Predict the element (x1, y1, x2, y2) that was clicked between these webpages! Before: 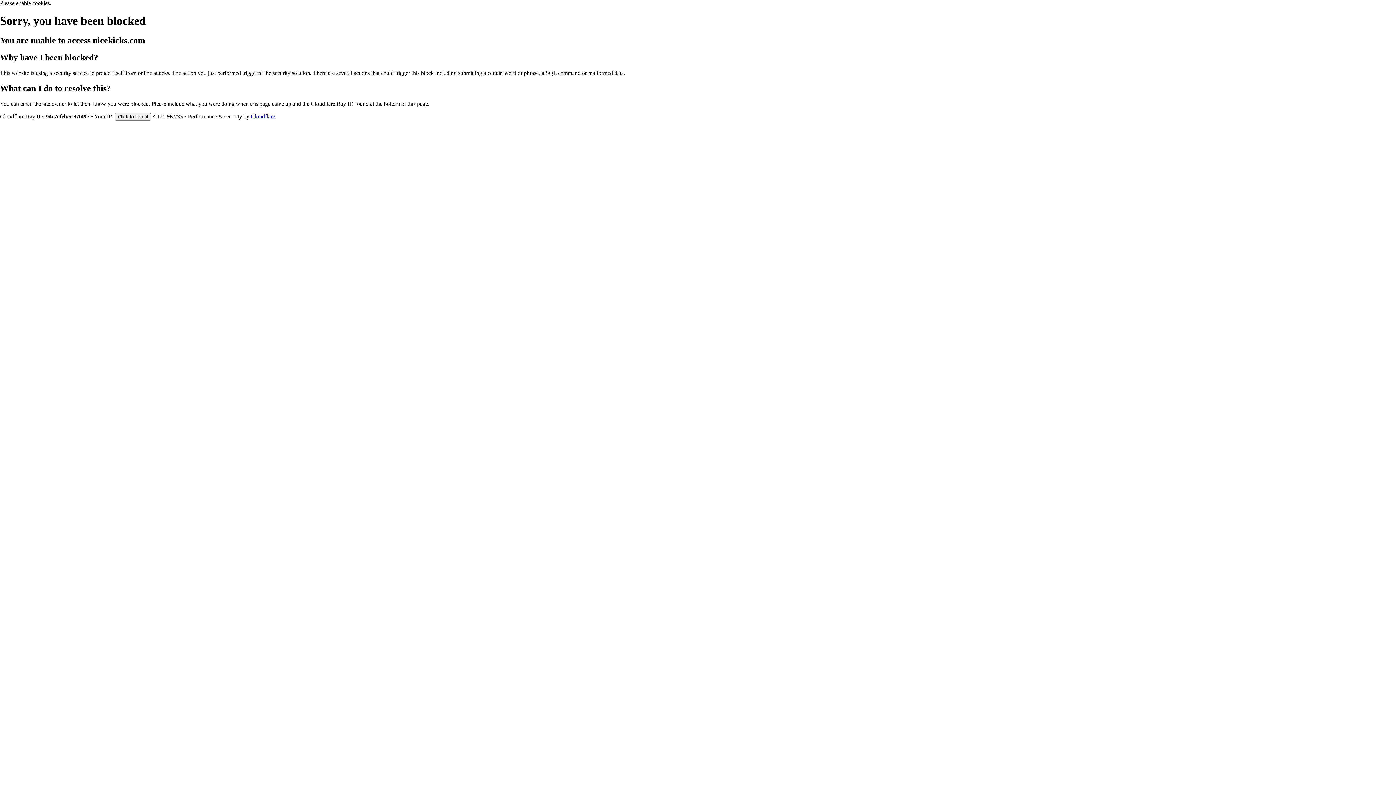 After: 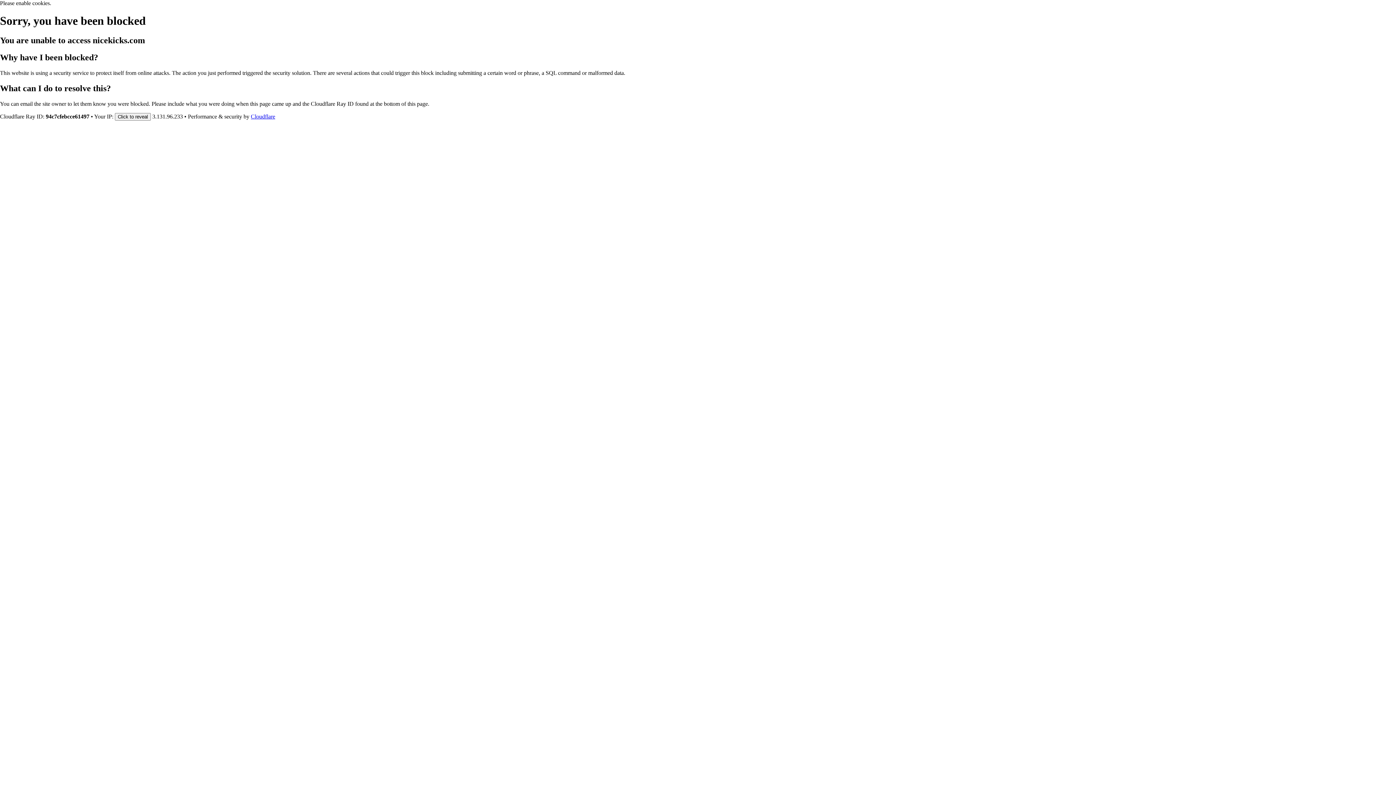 Action: bbox: (250, 113, 275, 119) label: Cloudflare